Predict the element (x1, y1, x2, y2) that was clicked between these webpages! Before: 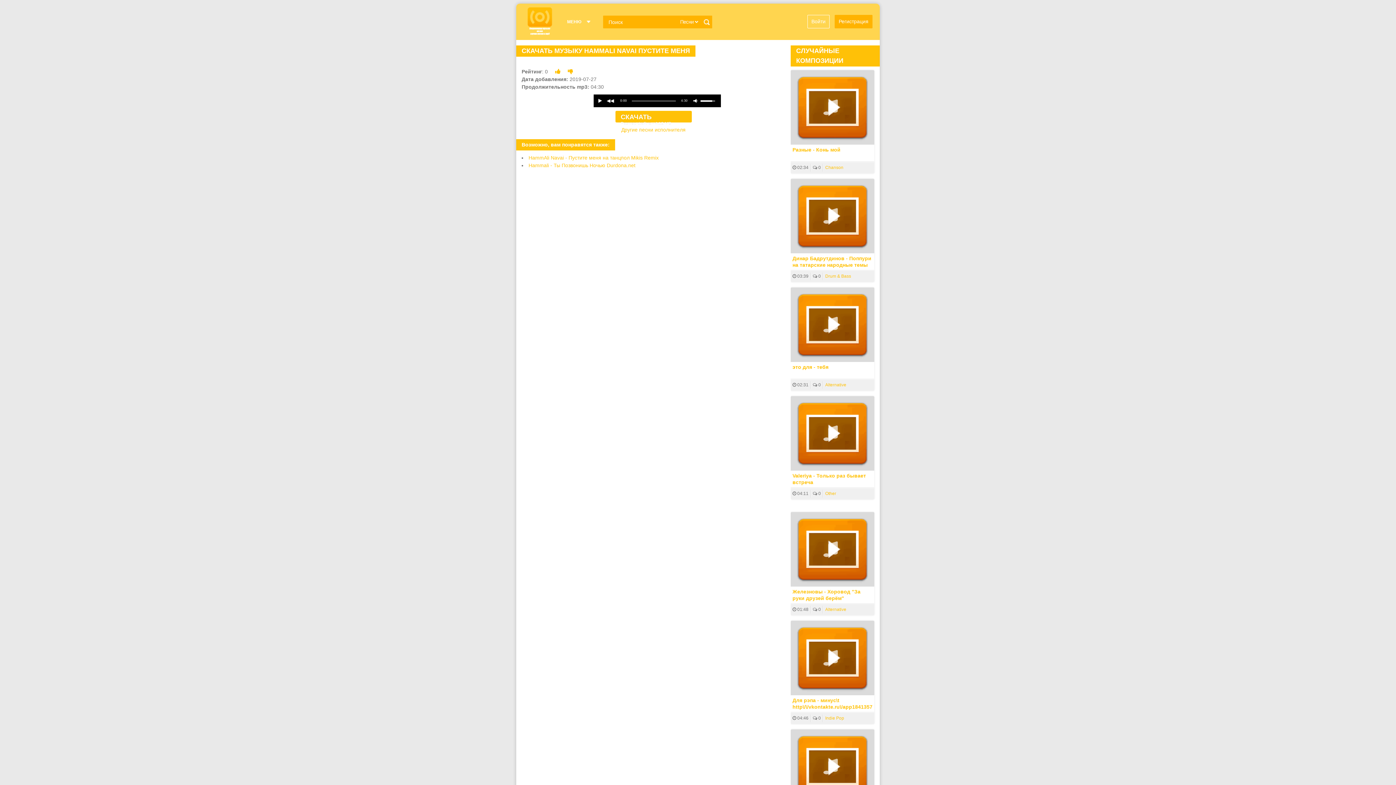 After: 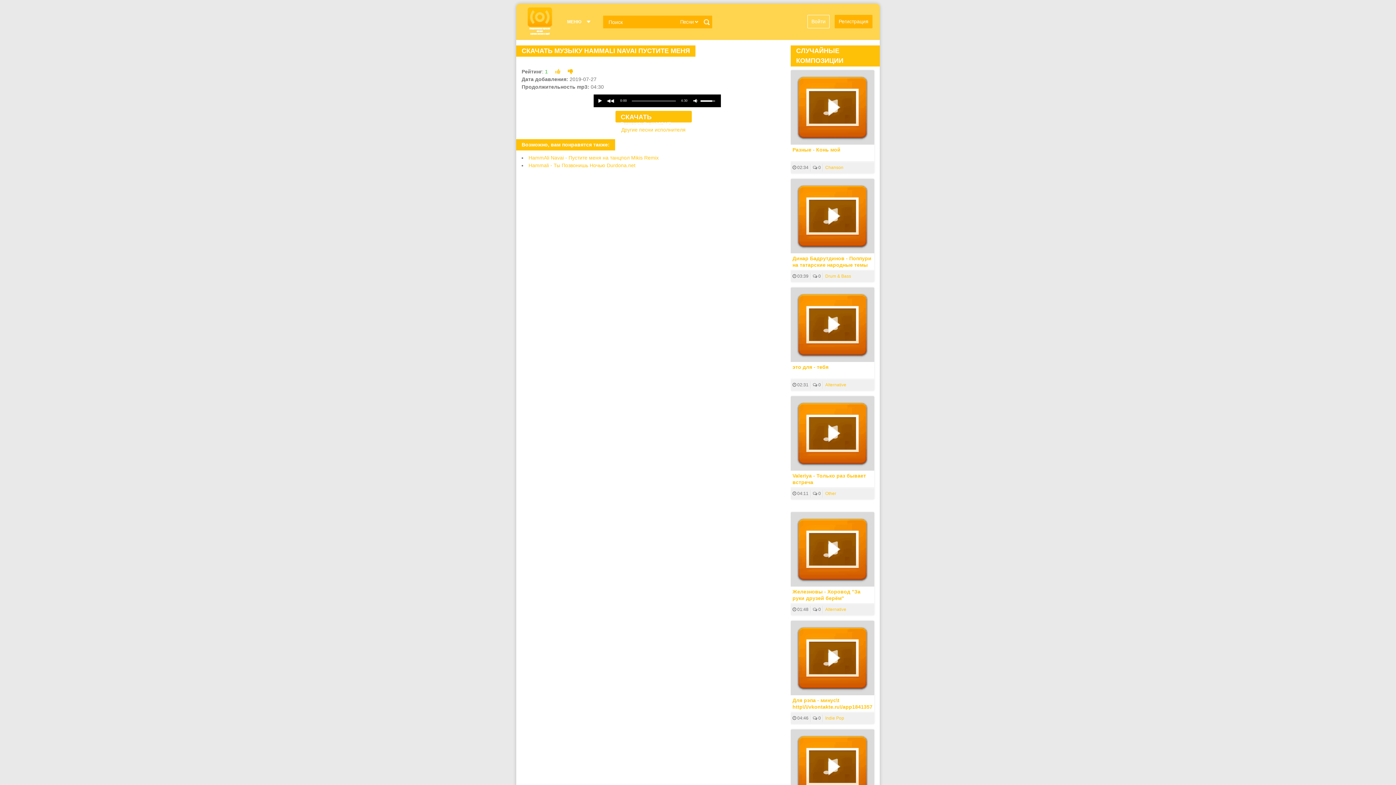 Action: bbox: (555, 68, 560, 74)